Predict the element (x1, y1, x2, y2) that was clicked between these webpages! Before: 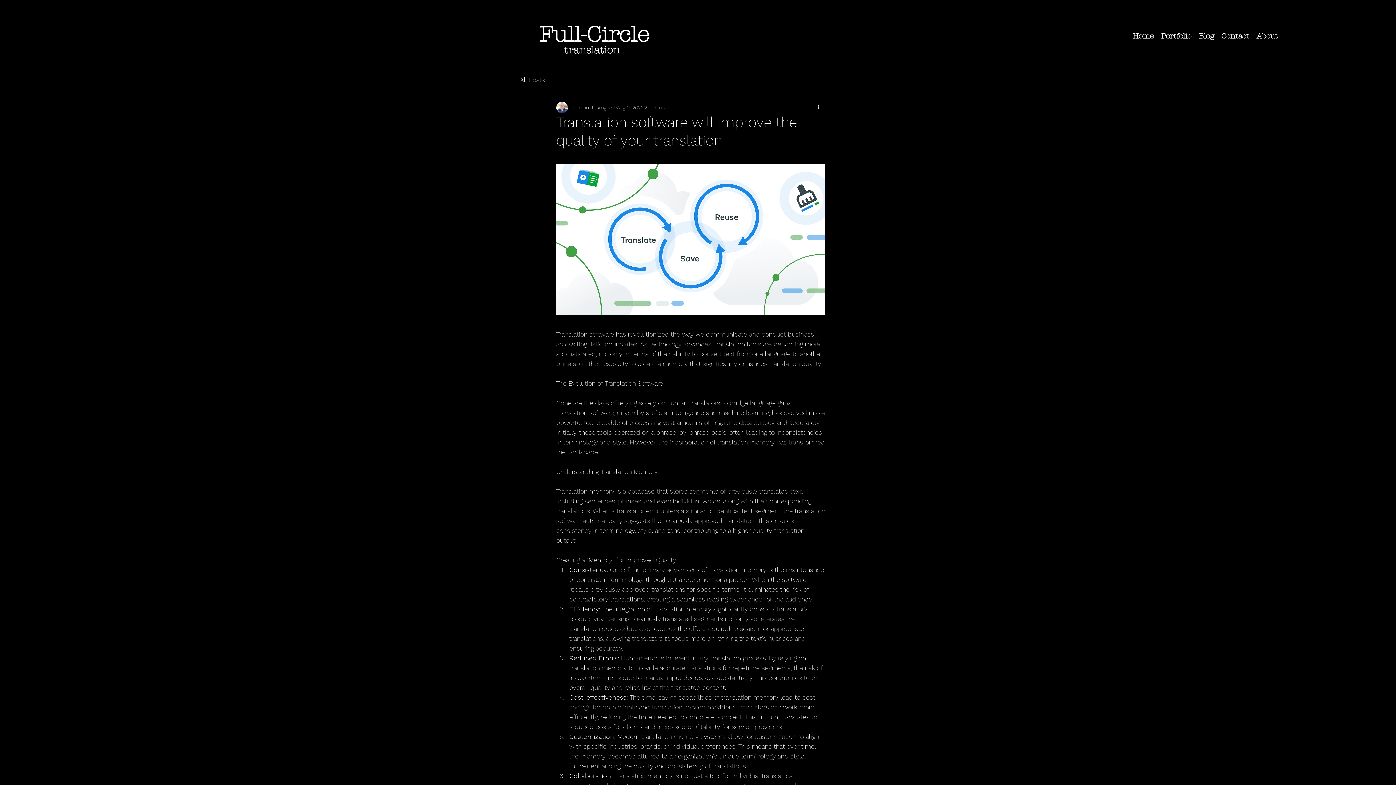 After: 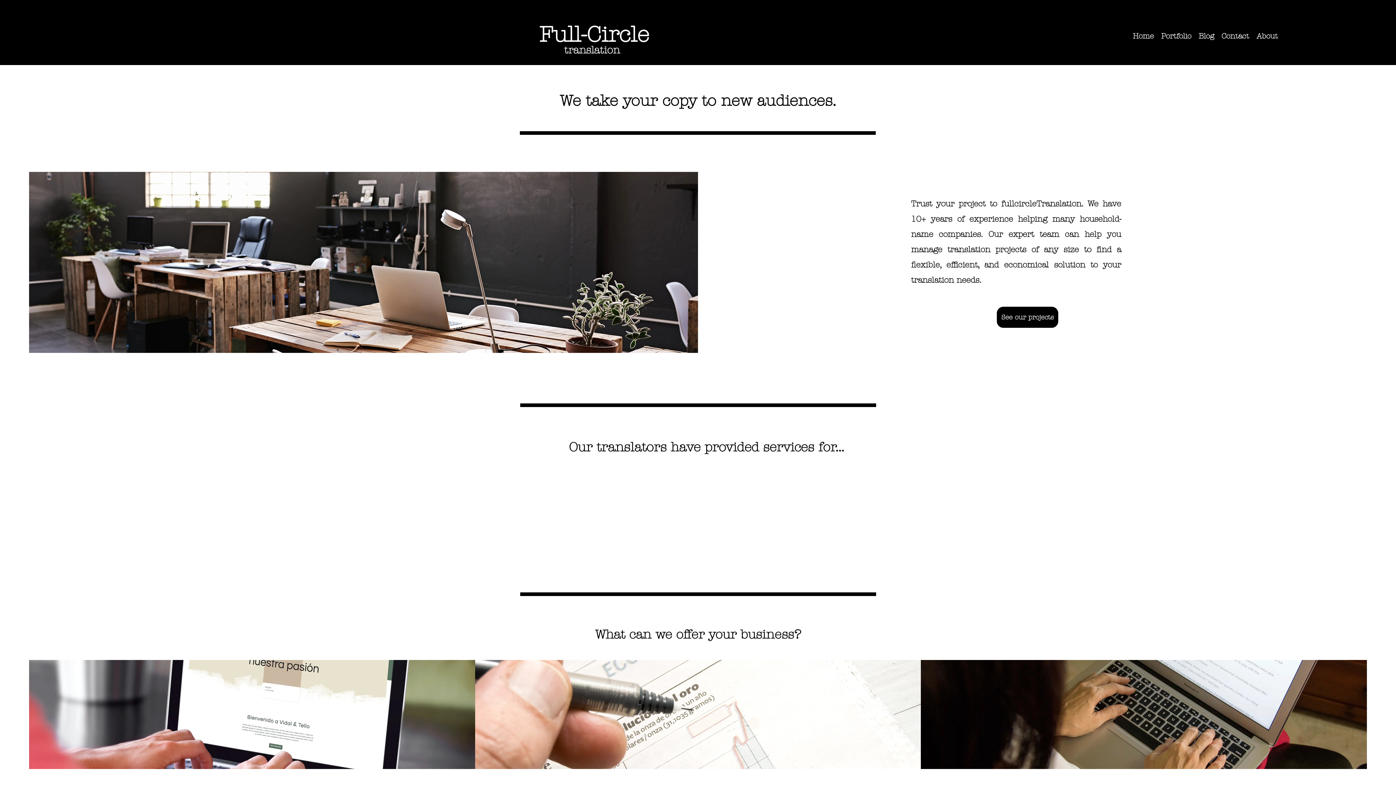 Action: bbox: (539, 21, 649, 47) label: Full-Circle